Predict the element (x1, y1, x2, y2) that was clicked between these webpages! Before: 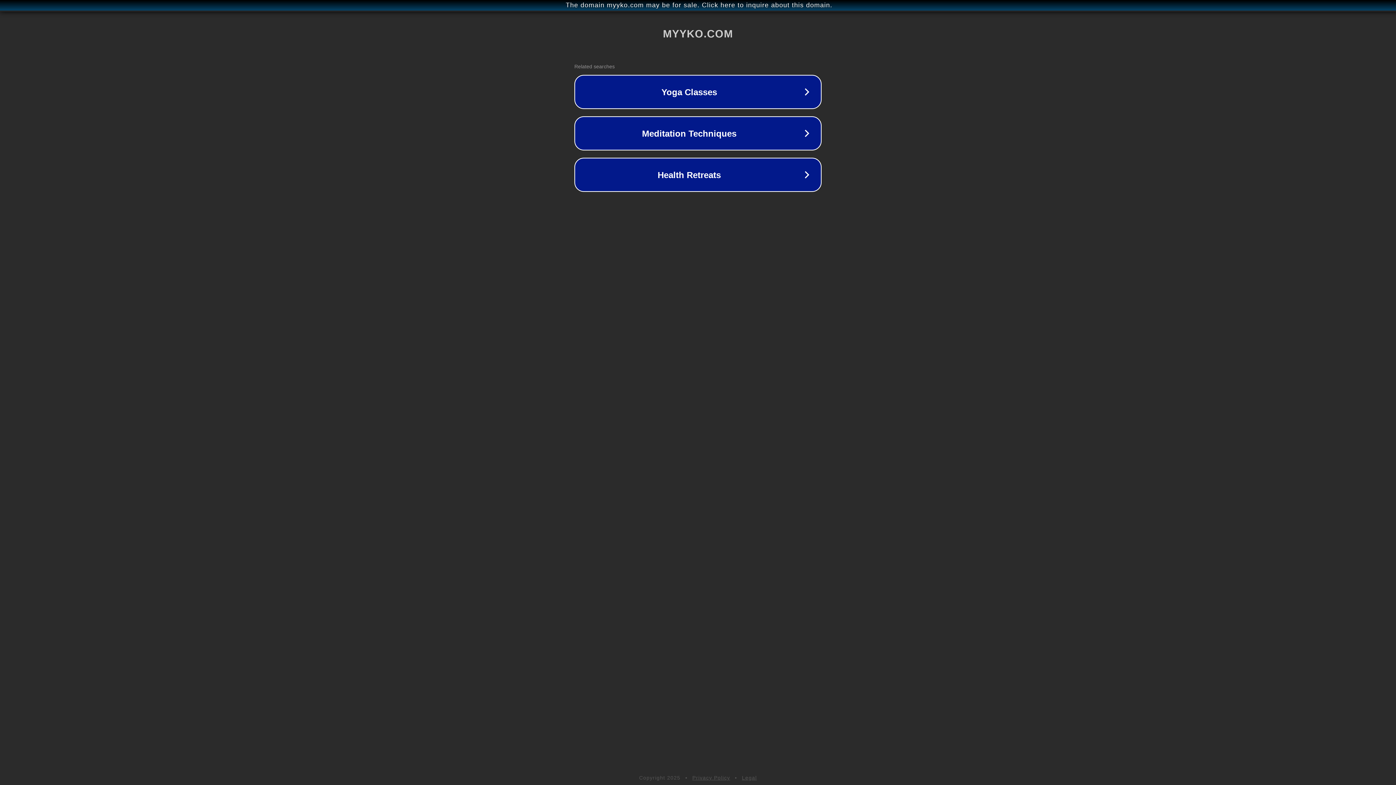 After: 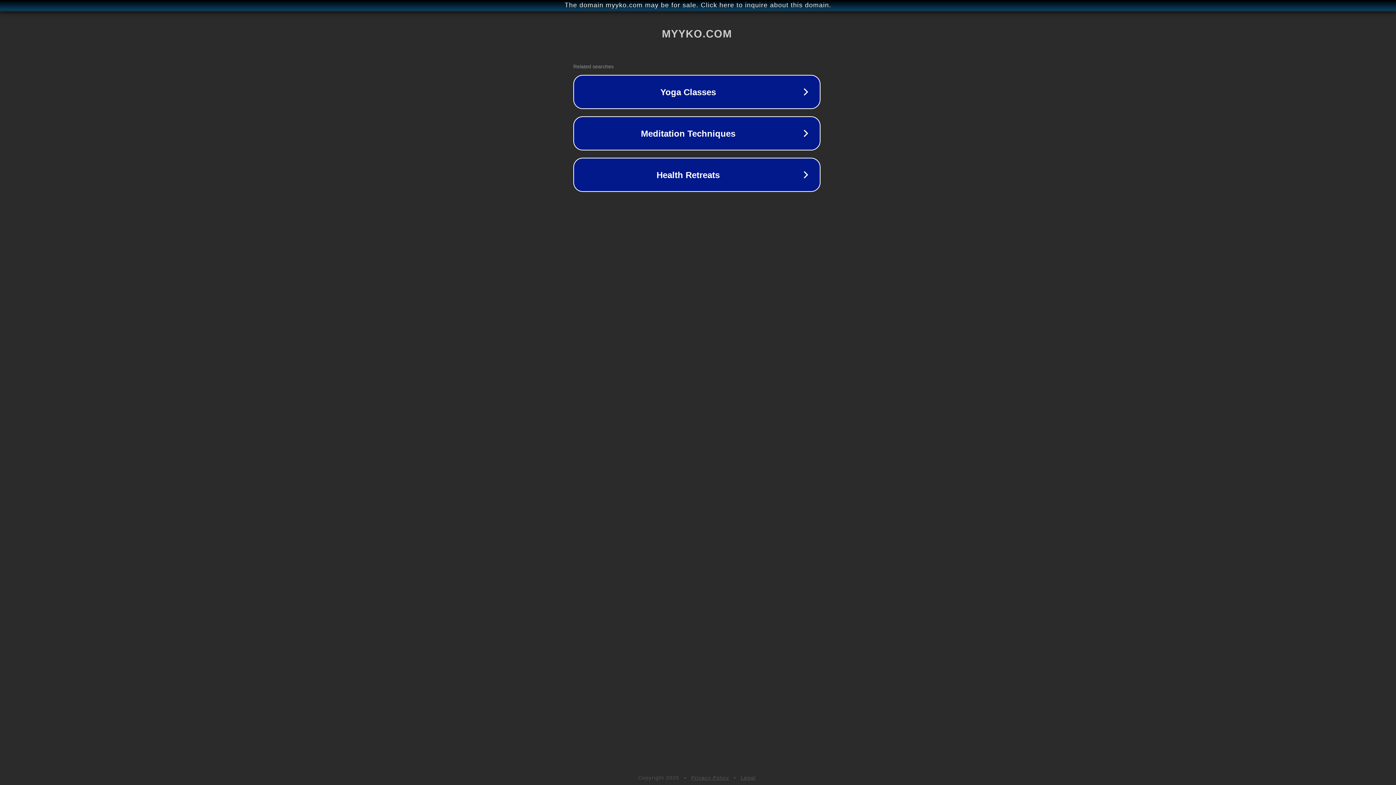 Action: bbox: (1, 1, 1397, 9) label: The domain myyko.com may be for sale. Click here to inquire about this domain.